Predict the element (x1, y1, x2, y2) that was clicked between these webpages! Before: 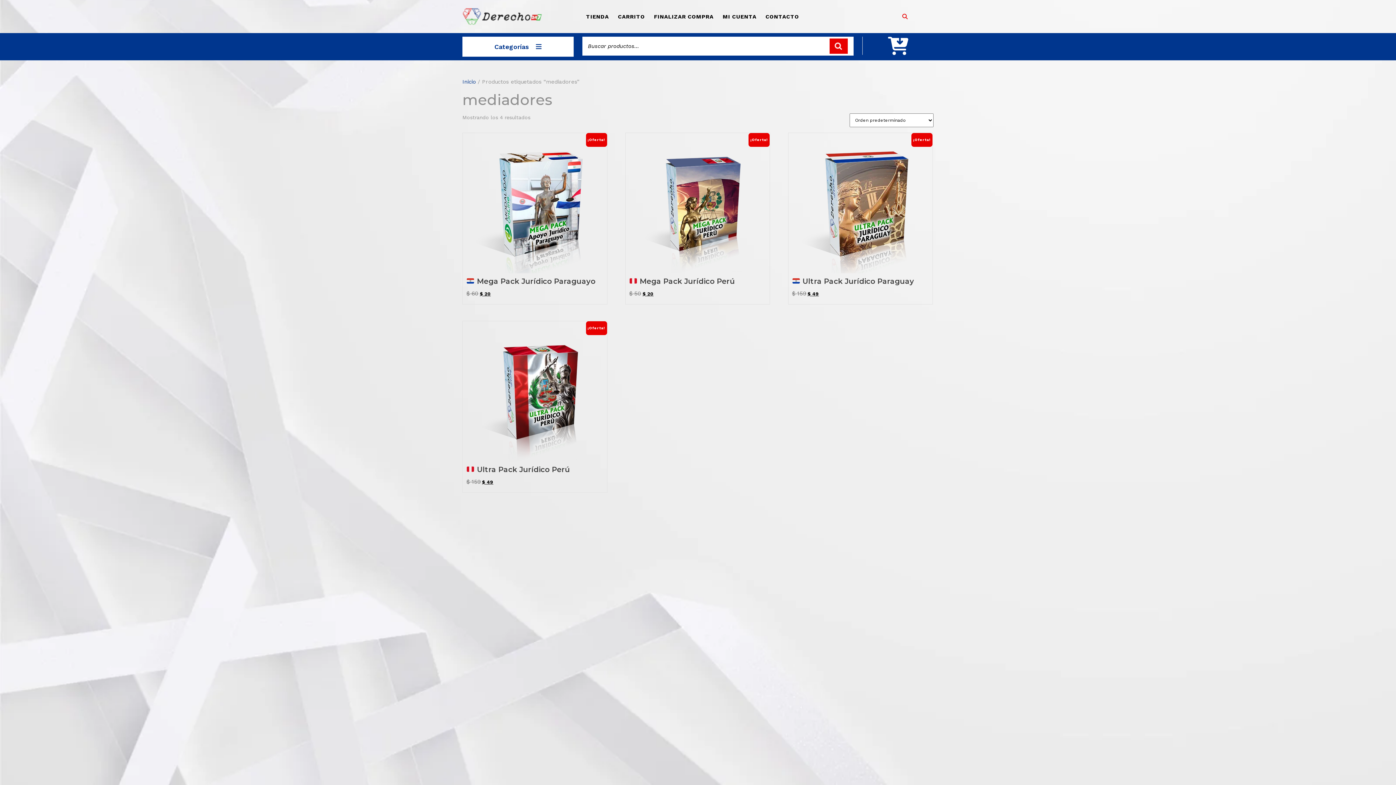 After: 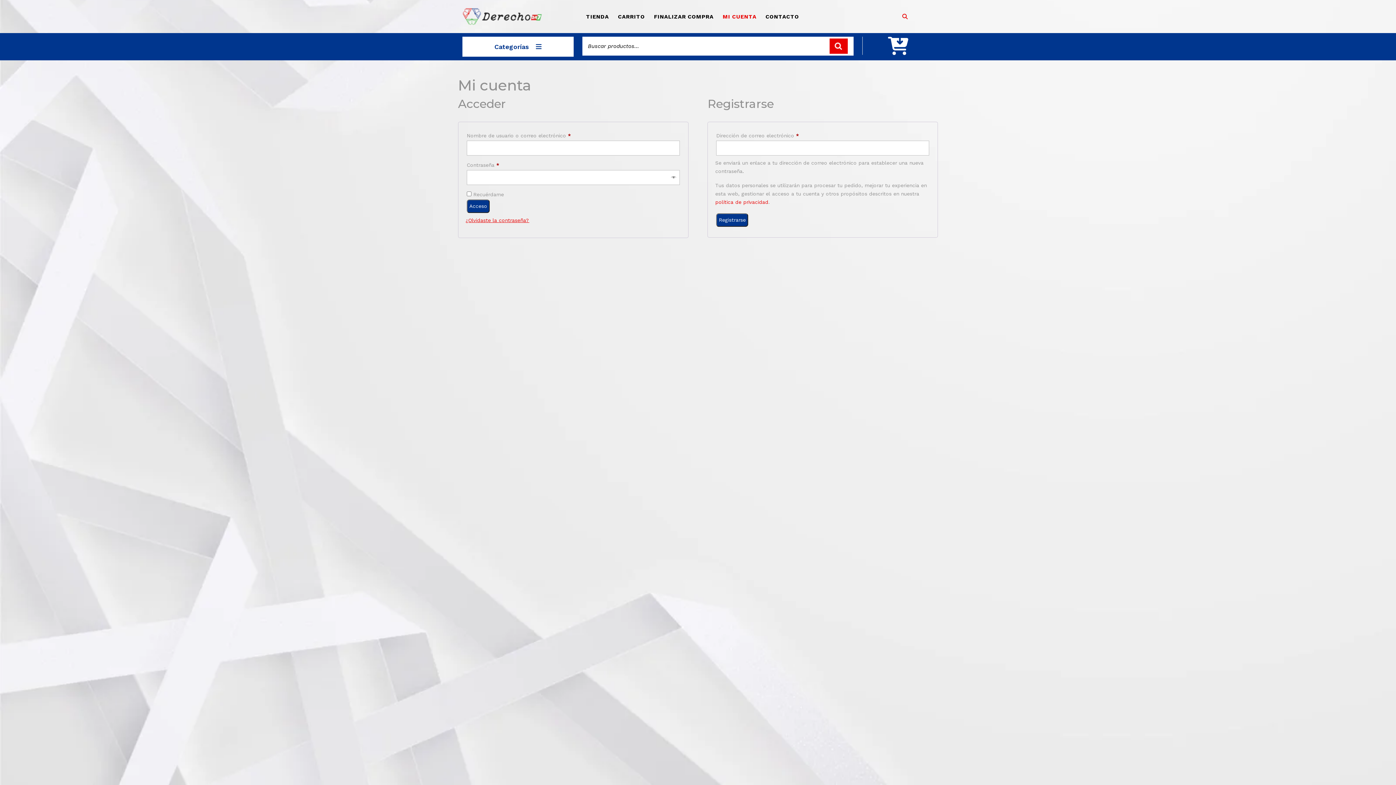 Action: label: MI CUENTA bbox: (719, 7, 760, 26)